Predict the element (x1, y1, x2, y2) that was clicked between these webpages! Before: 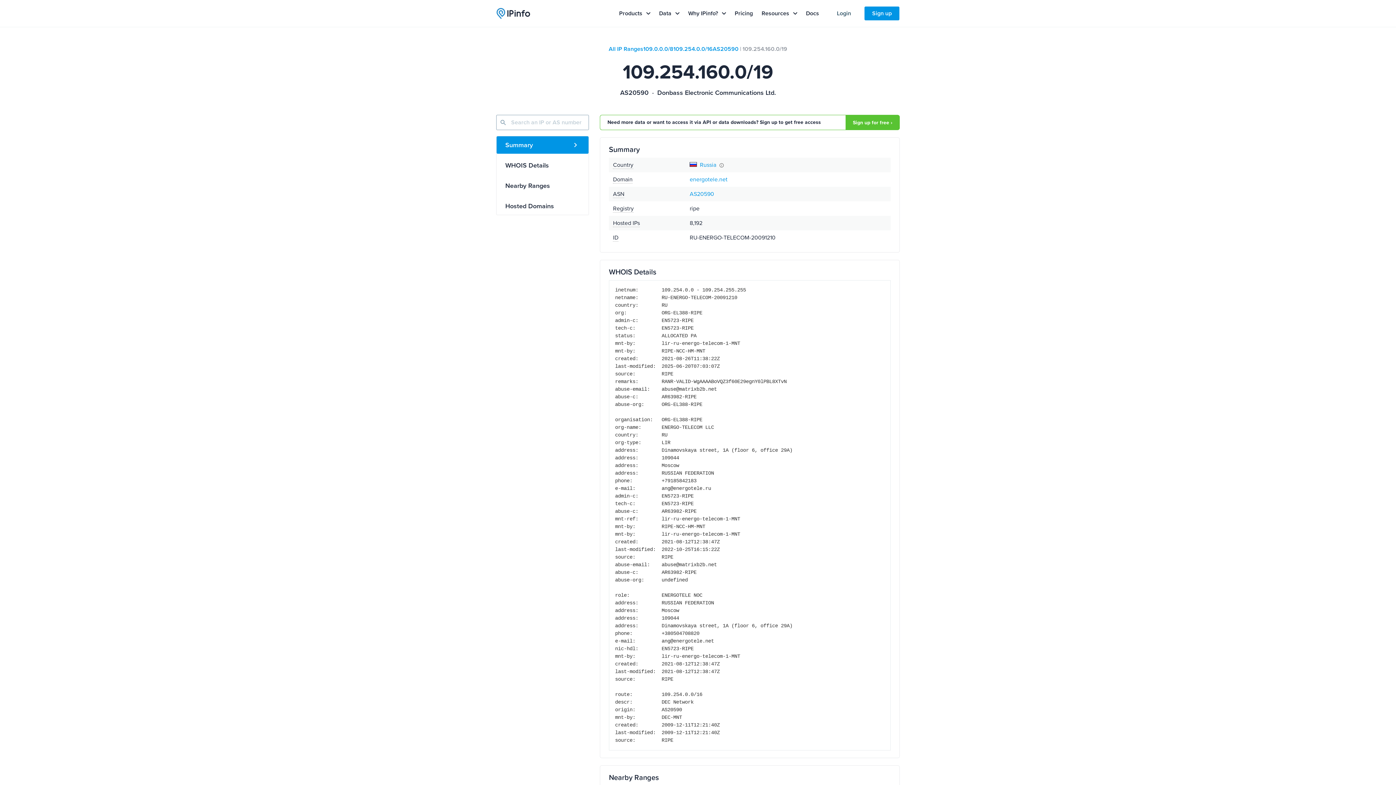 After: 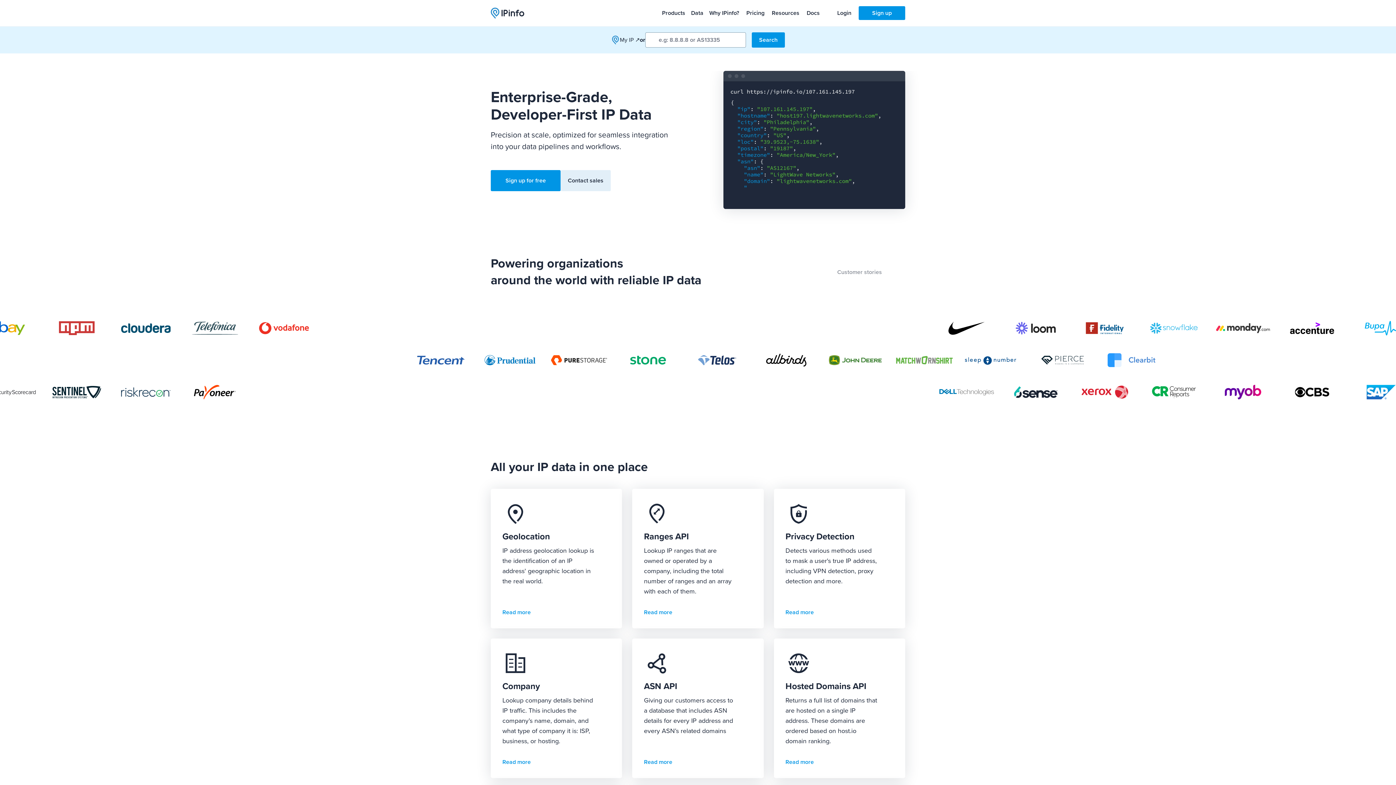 Action: bbox: (500, 119, 506, 125)